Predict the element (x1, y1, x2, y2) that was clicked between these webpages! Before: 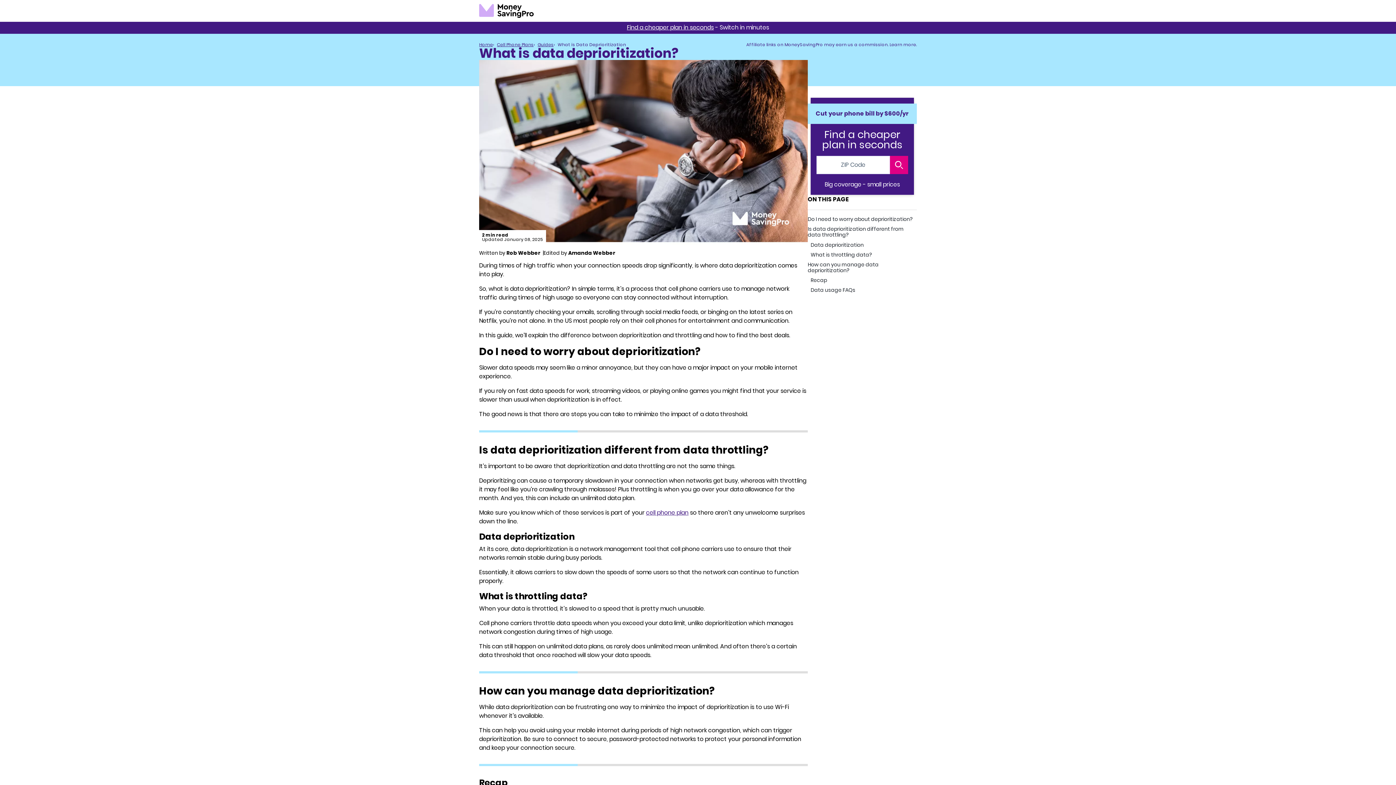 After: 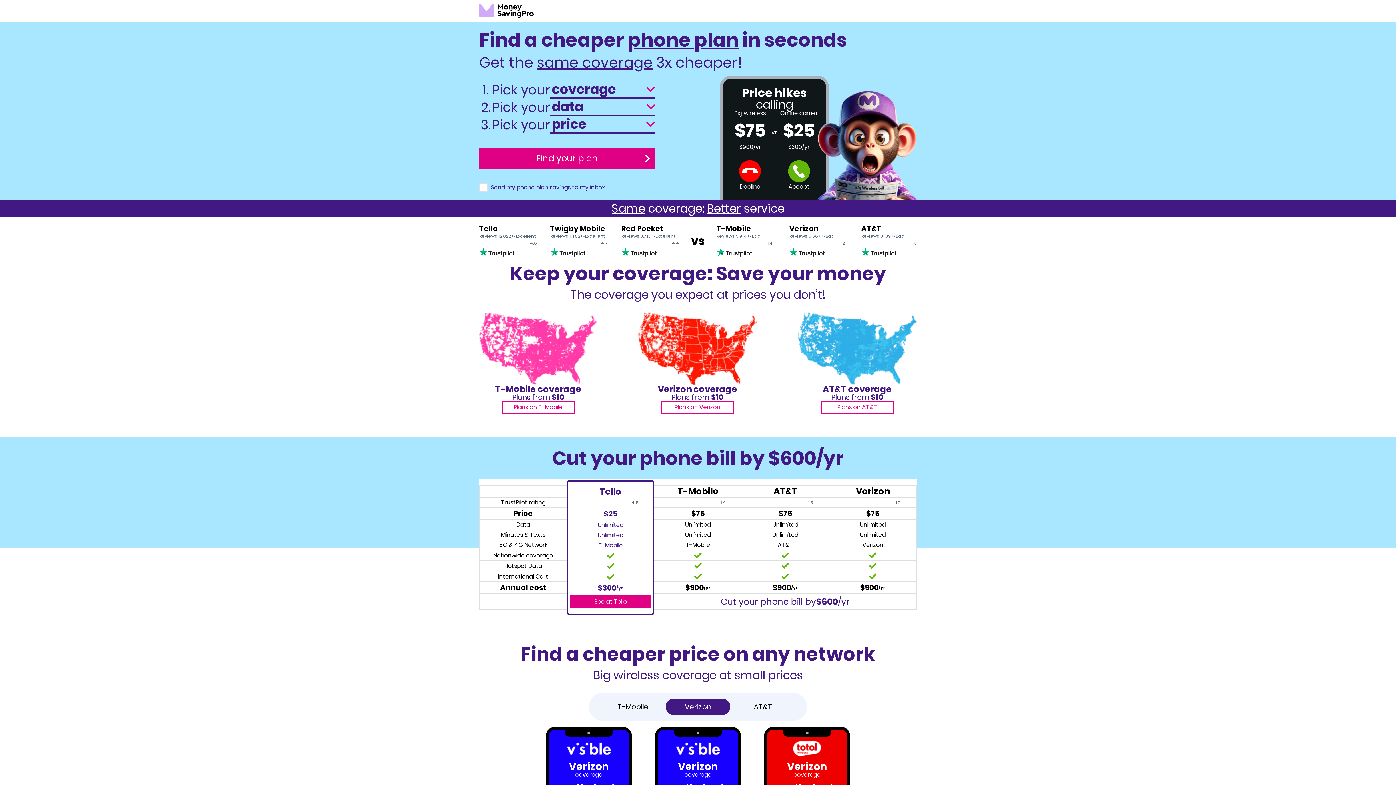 Action: label: MoneySavingPro logo bbox: (479, 3, 533, 18)